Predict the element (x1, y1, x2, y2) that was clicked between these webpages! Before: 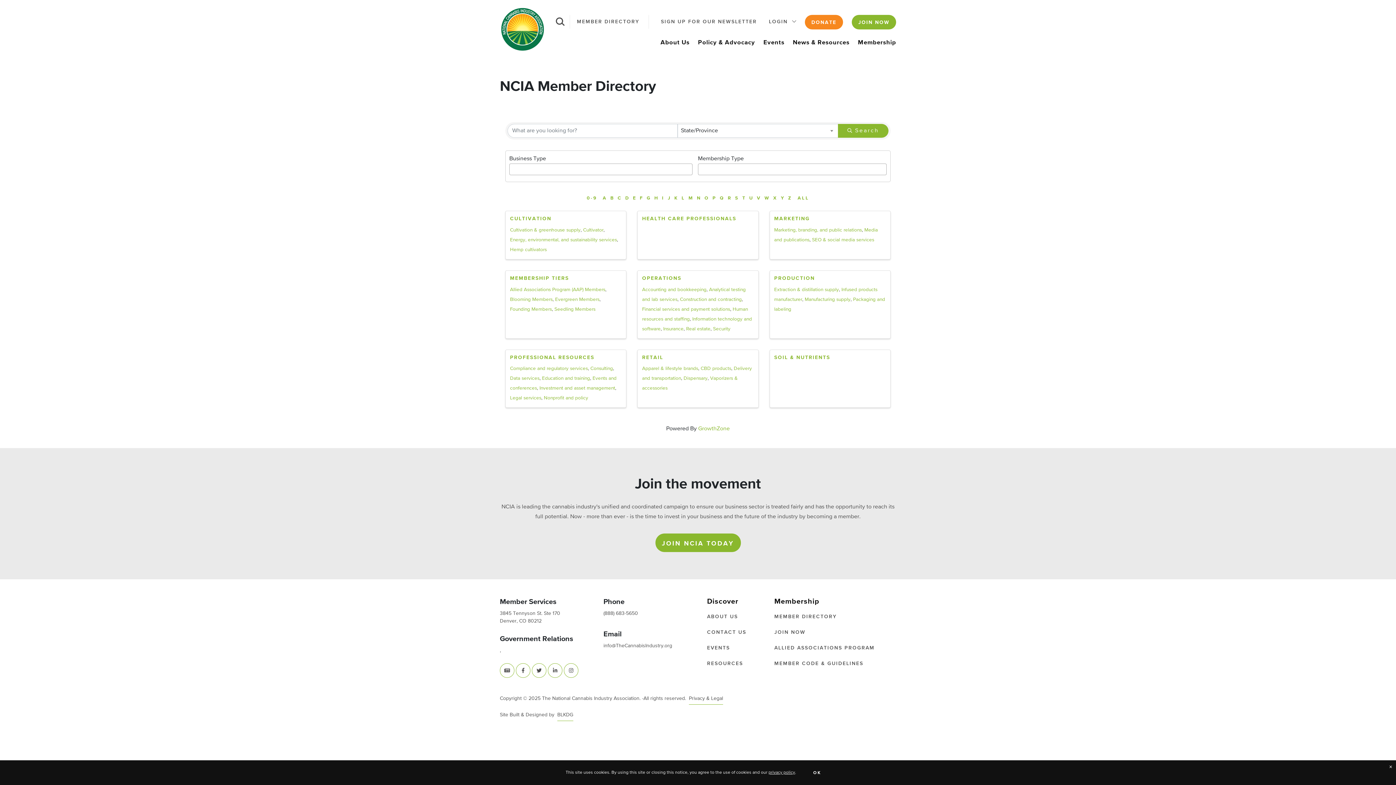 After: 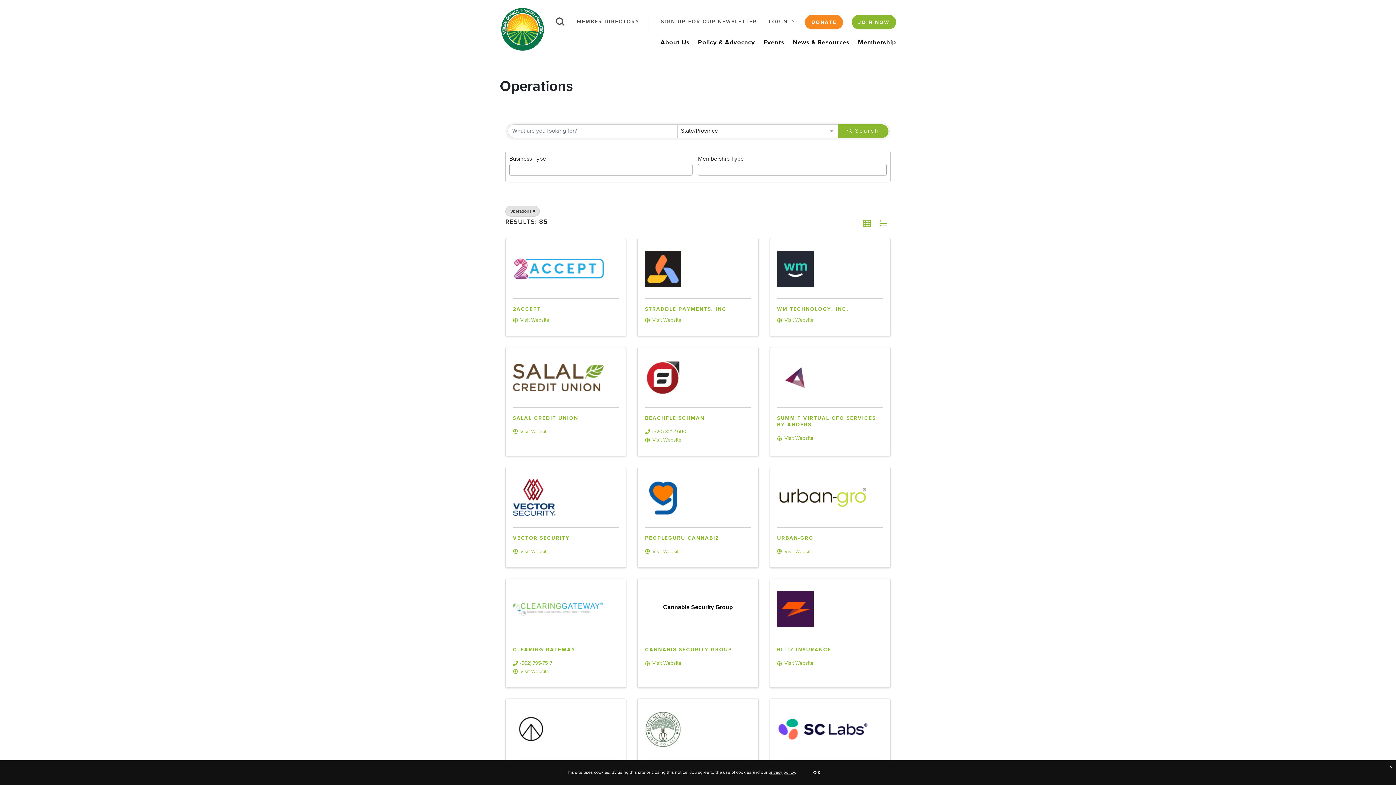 Action: label: OPERATIONS bbox: (642, 275, 681, 281)